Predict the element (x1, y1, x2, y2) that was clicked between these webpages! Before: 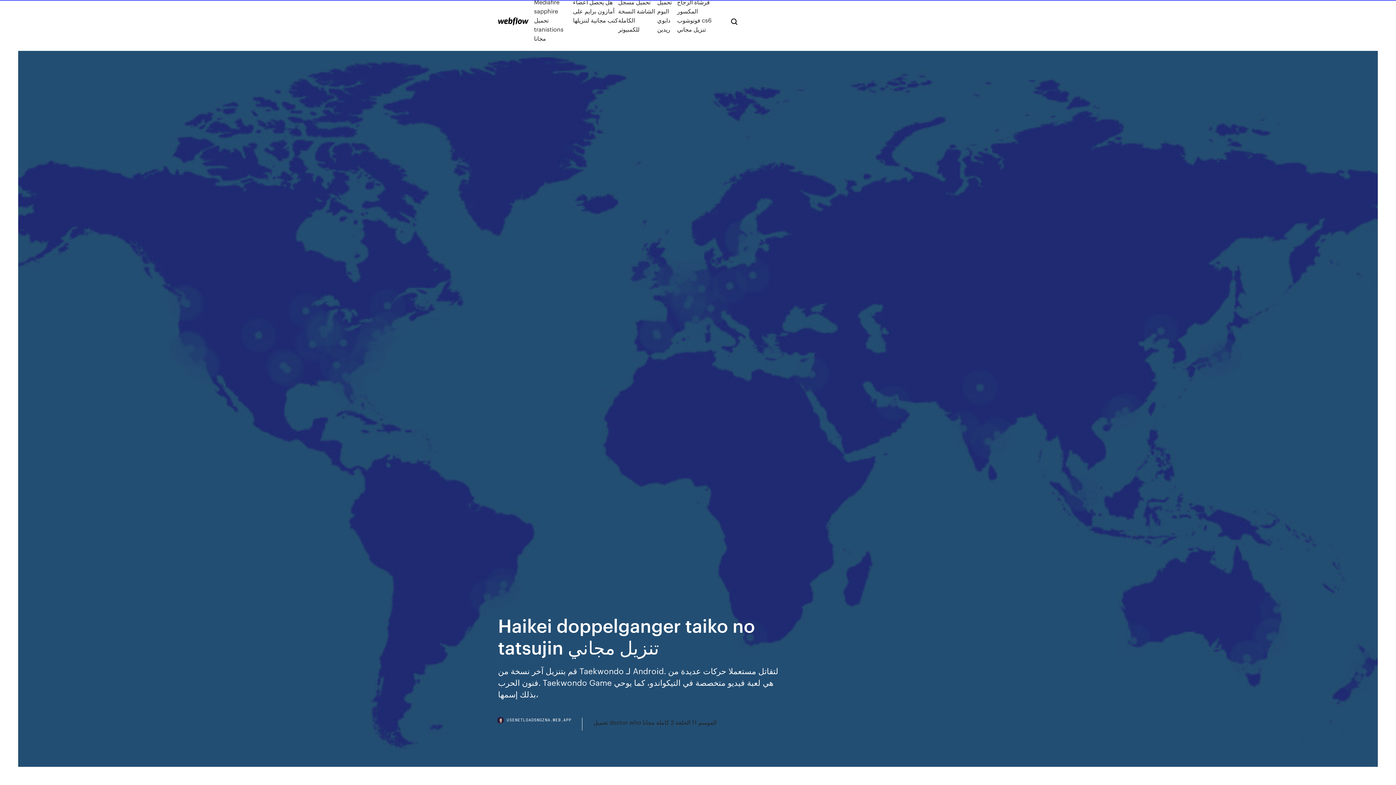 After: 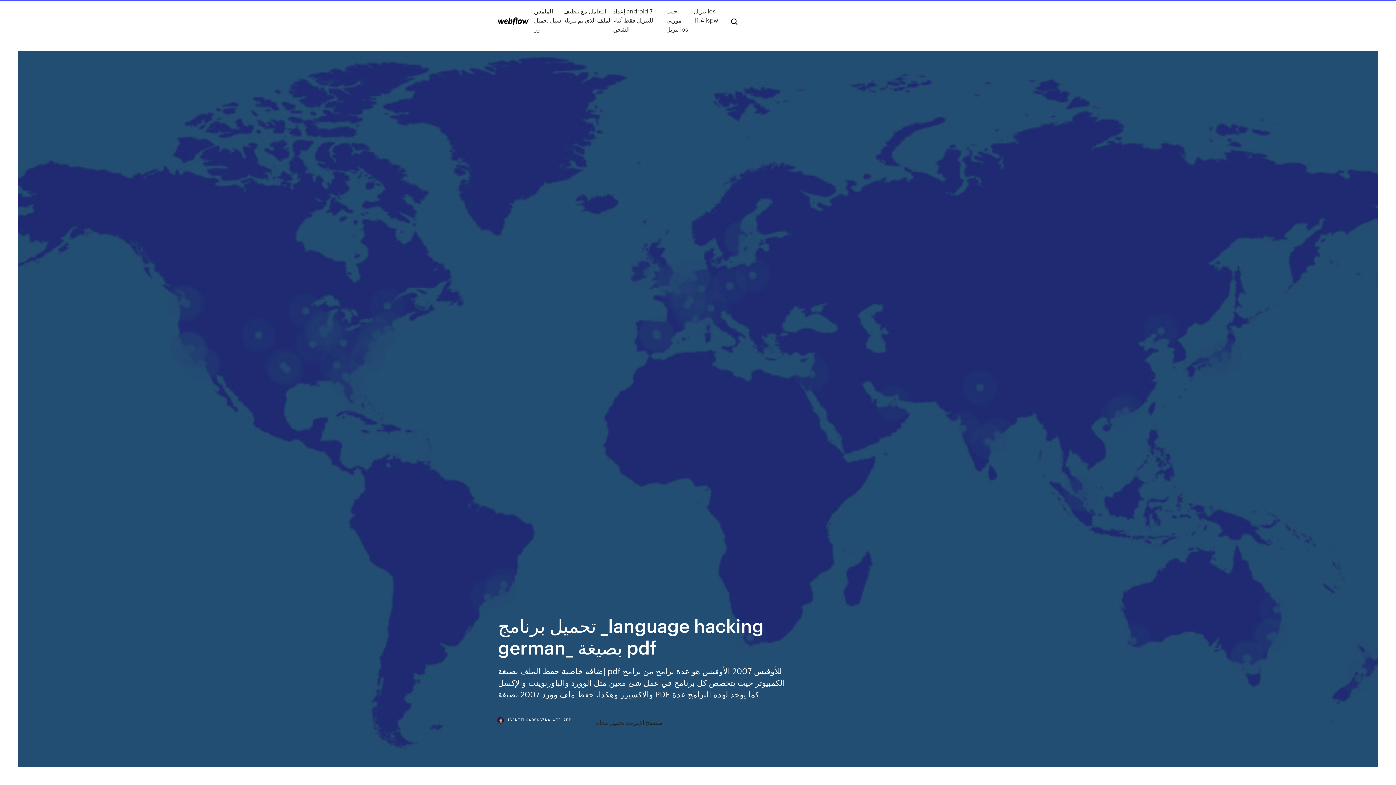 Action: bbox: (498, 17, 528, 25)